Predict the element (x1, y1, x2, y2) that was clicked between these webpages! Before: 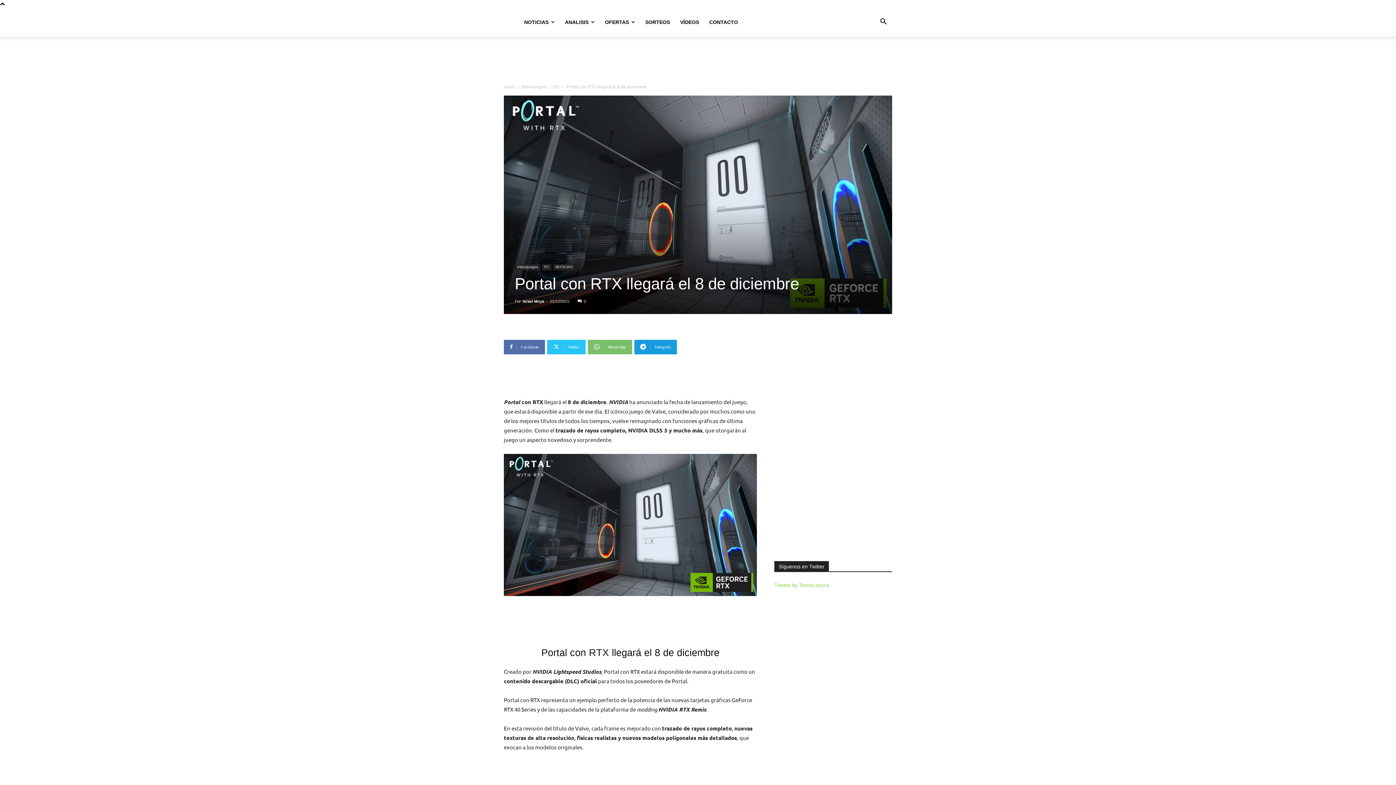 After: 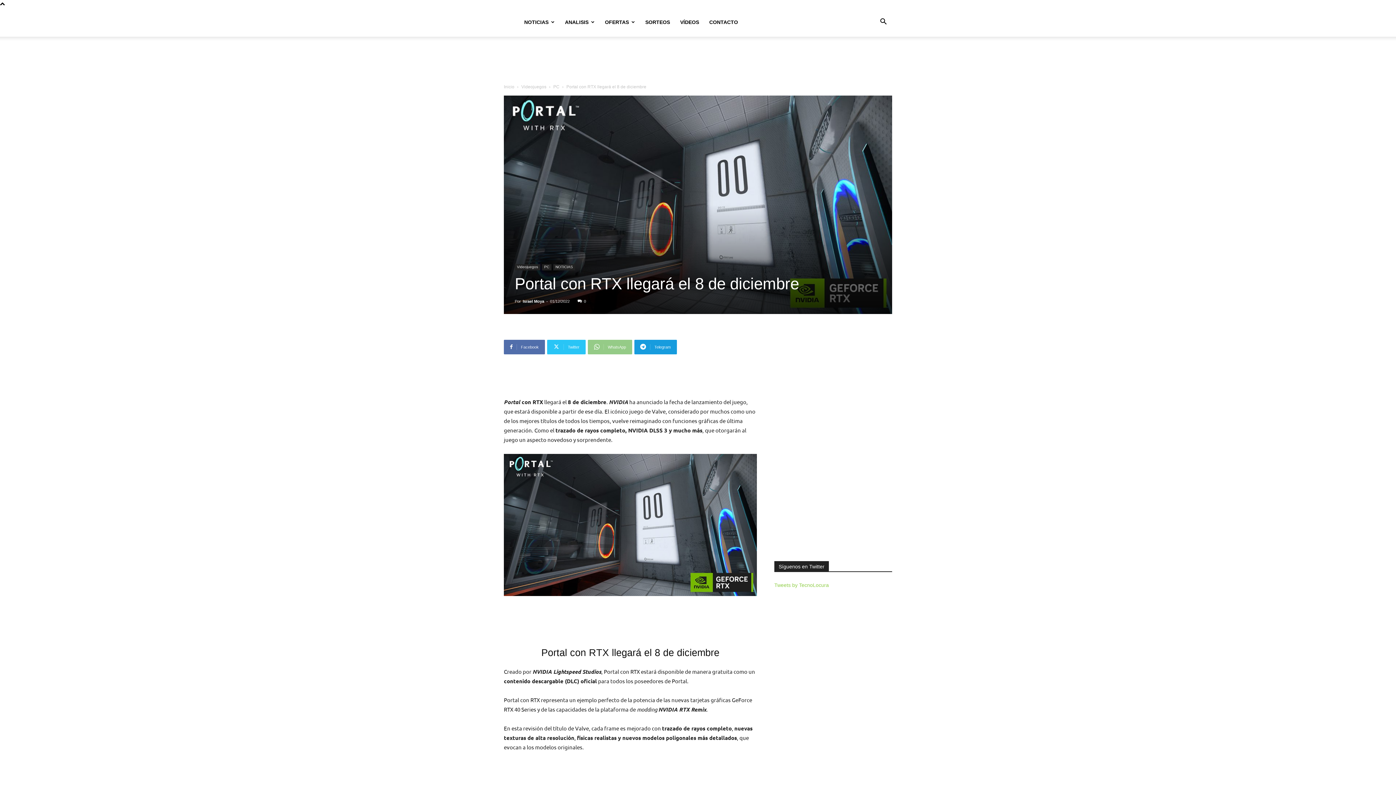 Action: label: WhatsApp bbox: (588, 339, 632, 354)